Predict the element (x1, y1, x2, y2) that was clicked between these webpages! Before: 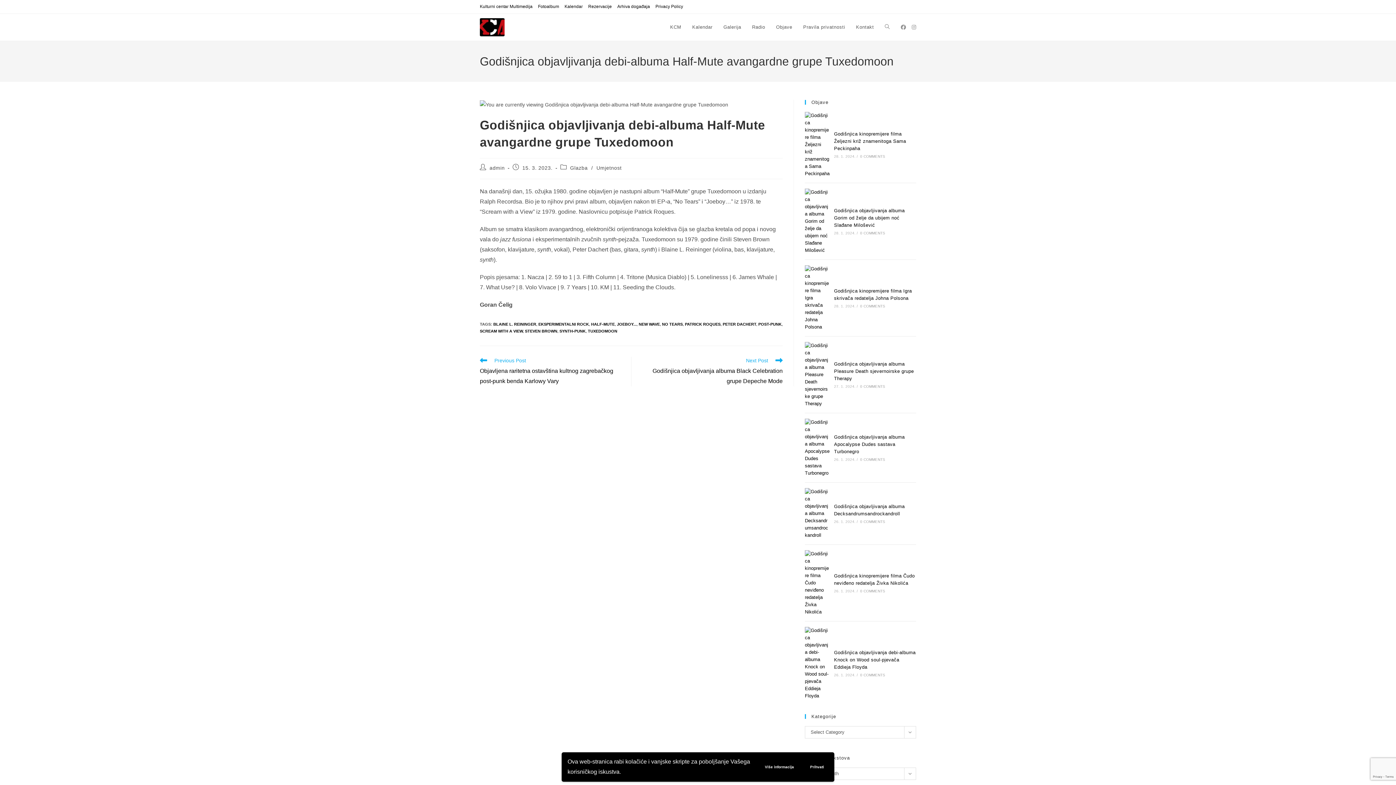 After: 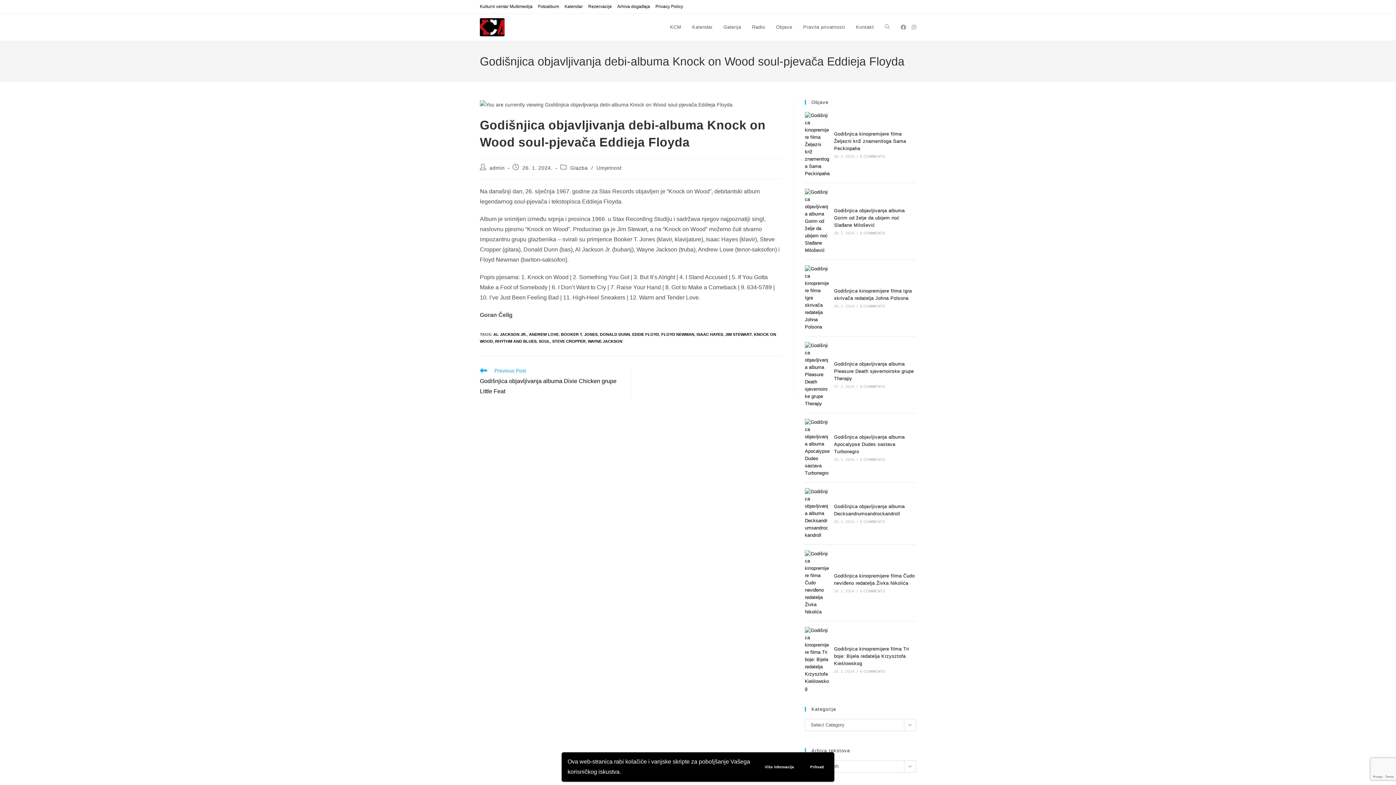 Action: label: 0 COMMENTS bbox: (860, 673, 885, 677)